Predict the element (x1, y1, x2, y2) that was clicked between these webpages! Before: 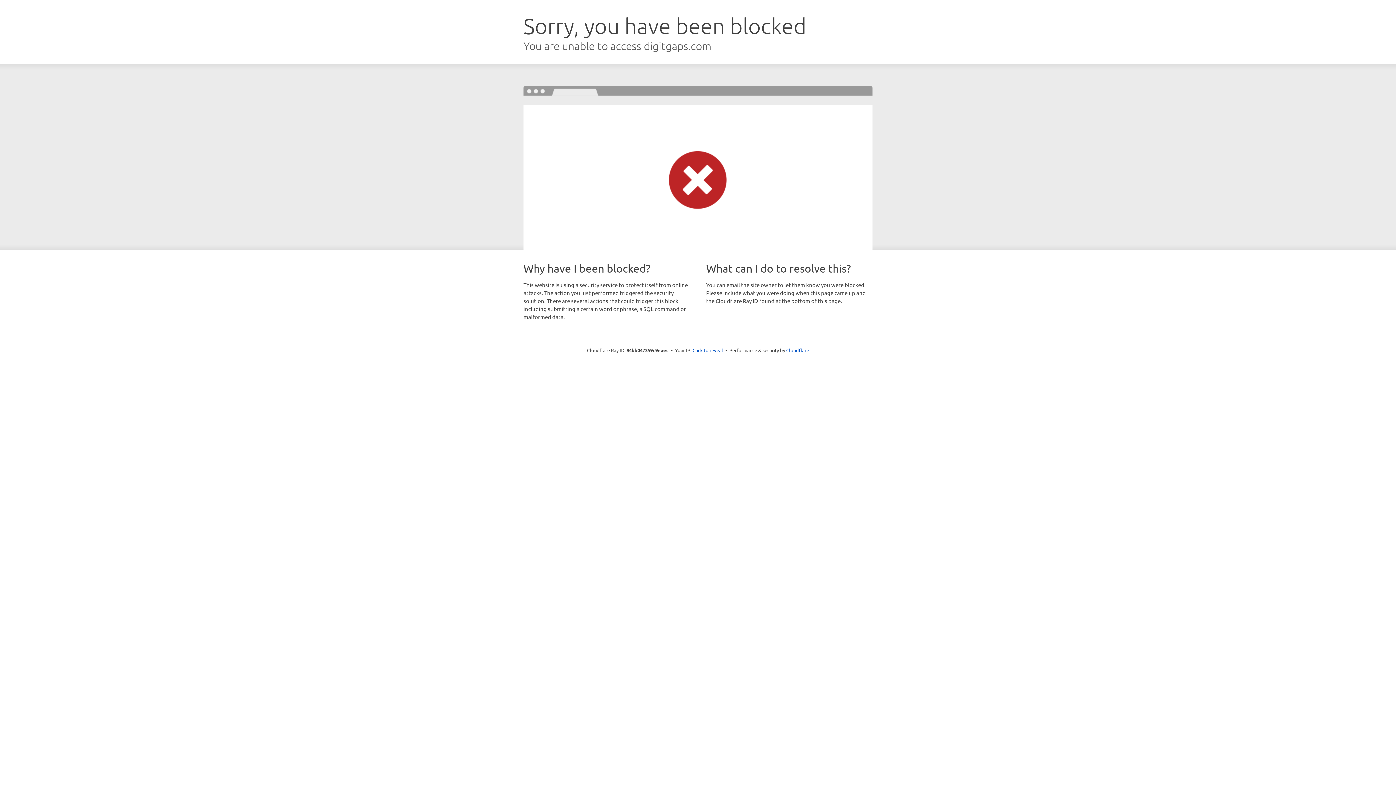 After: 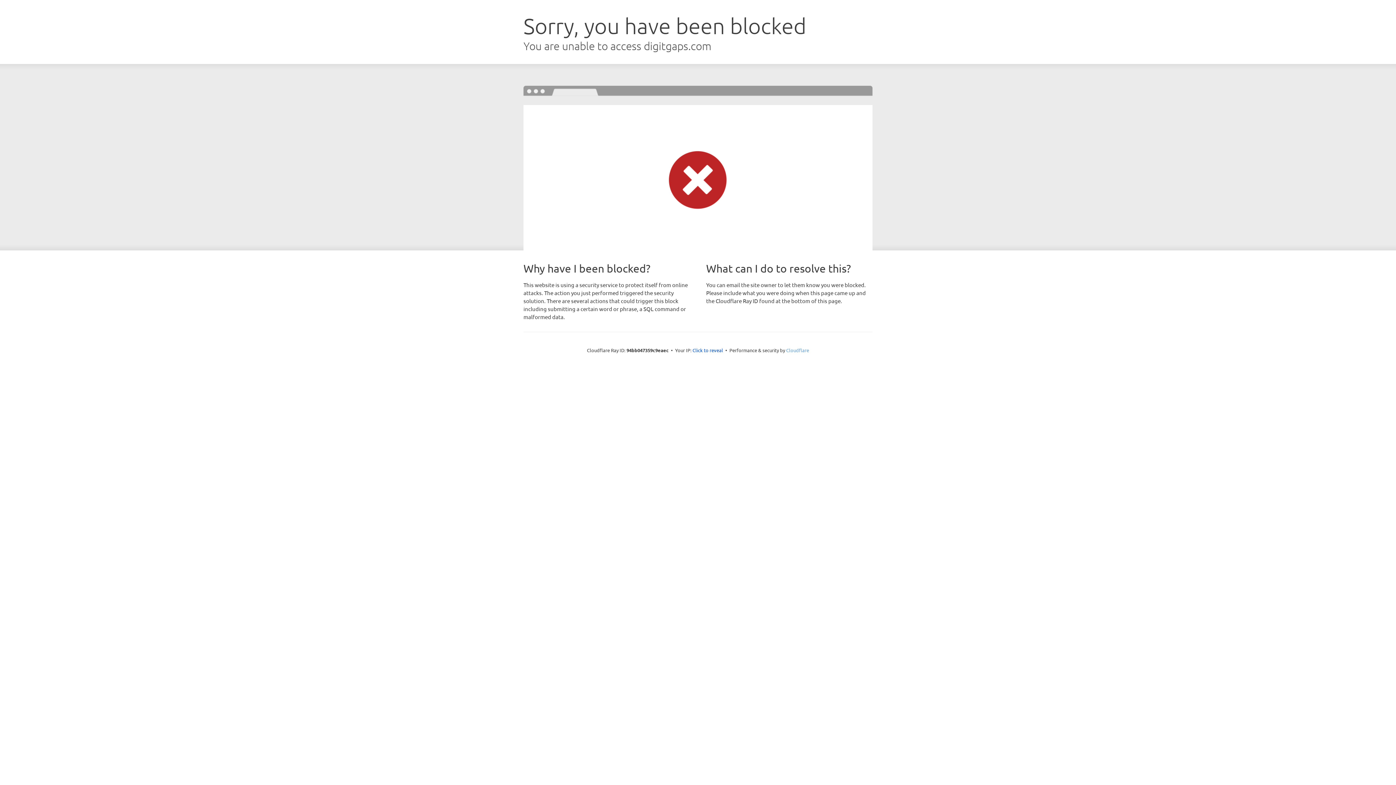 Action: bbox: (786, 347, 809, 353) label: Cloudflare